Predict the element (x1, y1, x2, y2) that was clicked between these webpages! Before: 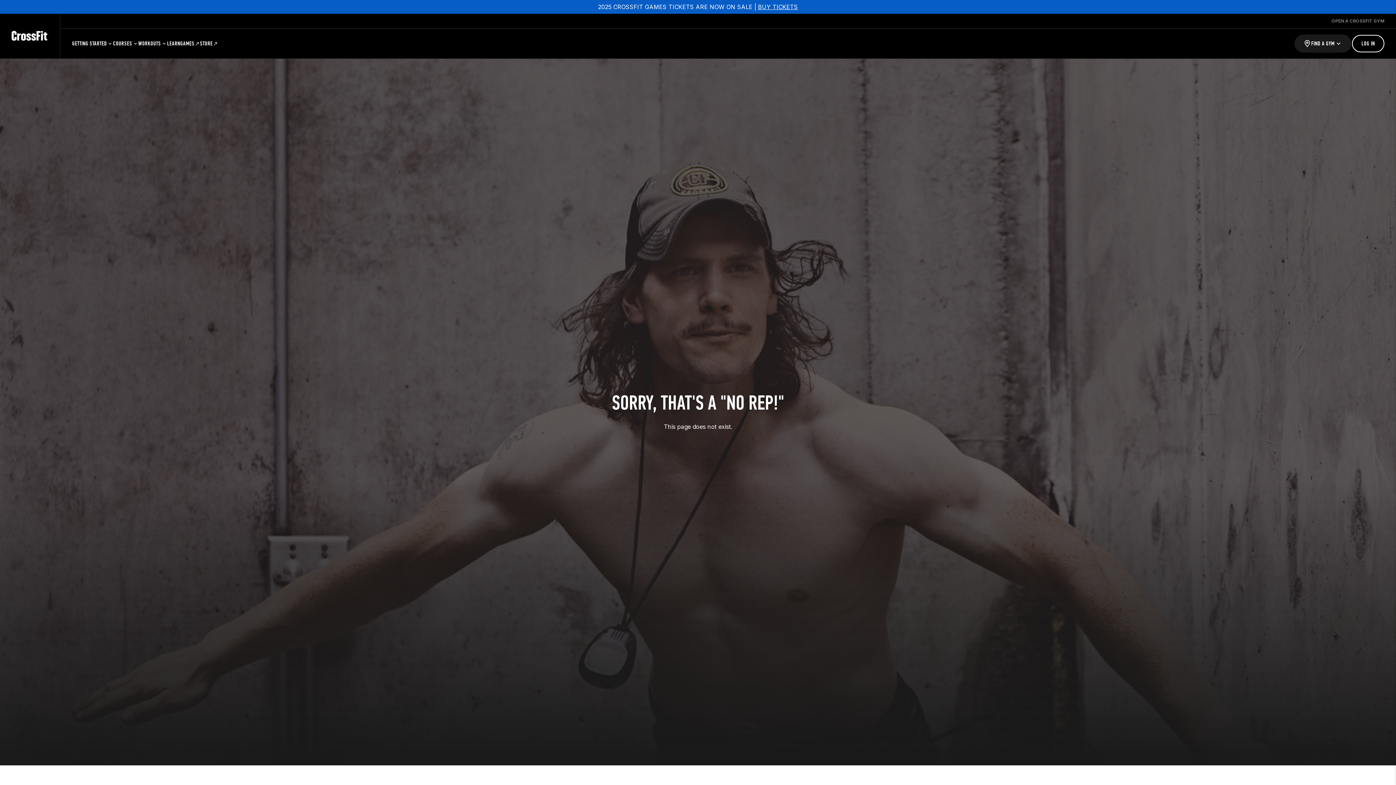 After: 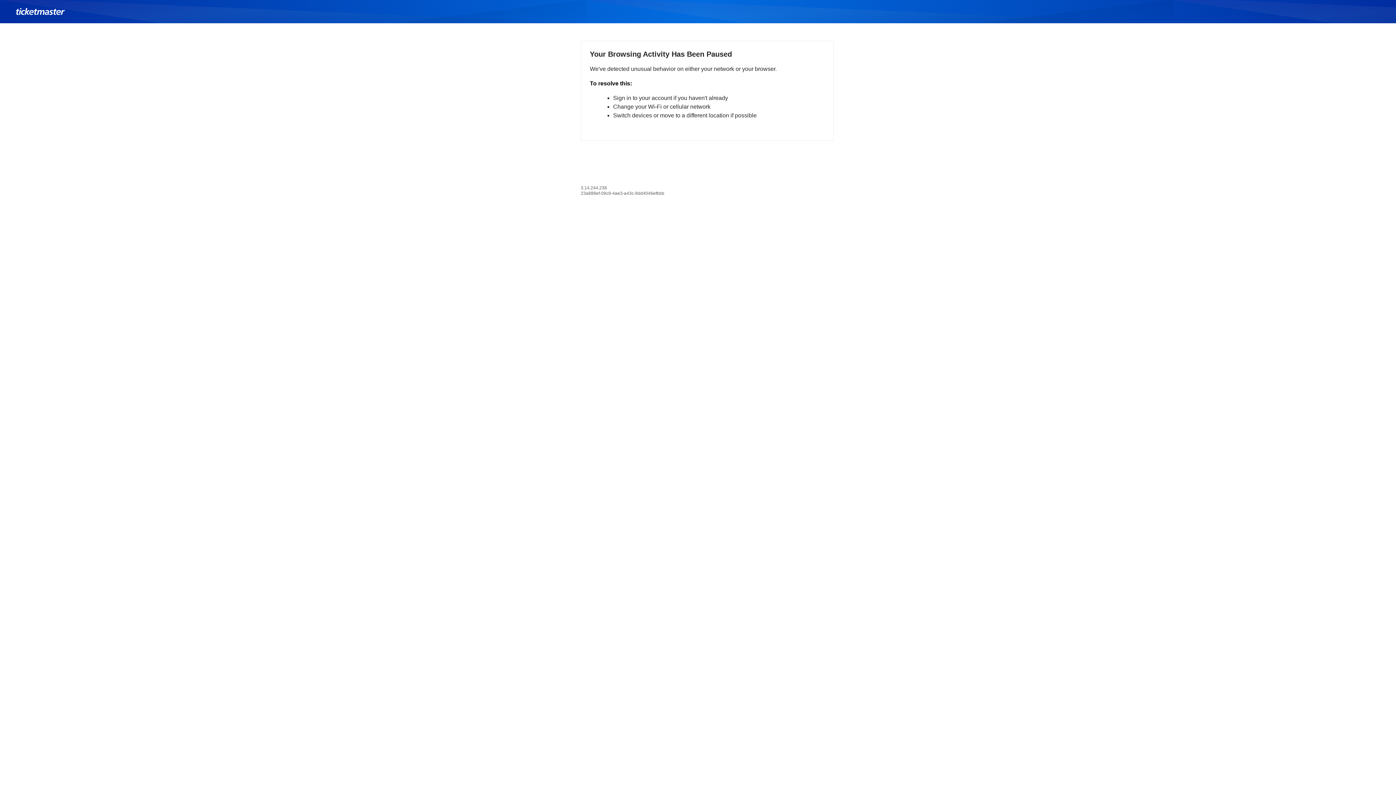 Action: label: BUY TICKETS bbox: (758, 3, 798, 10)